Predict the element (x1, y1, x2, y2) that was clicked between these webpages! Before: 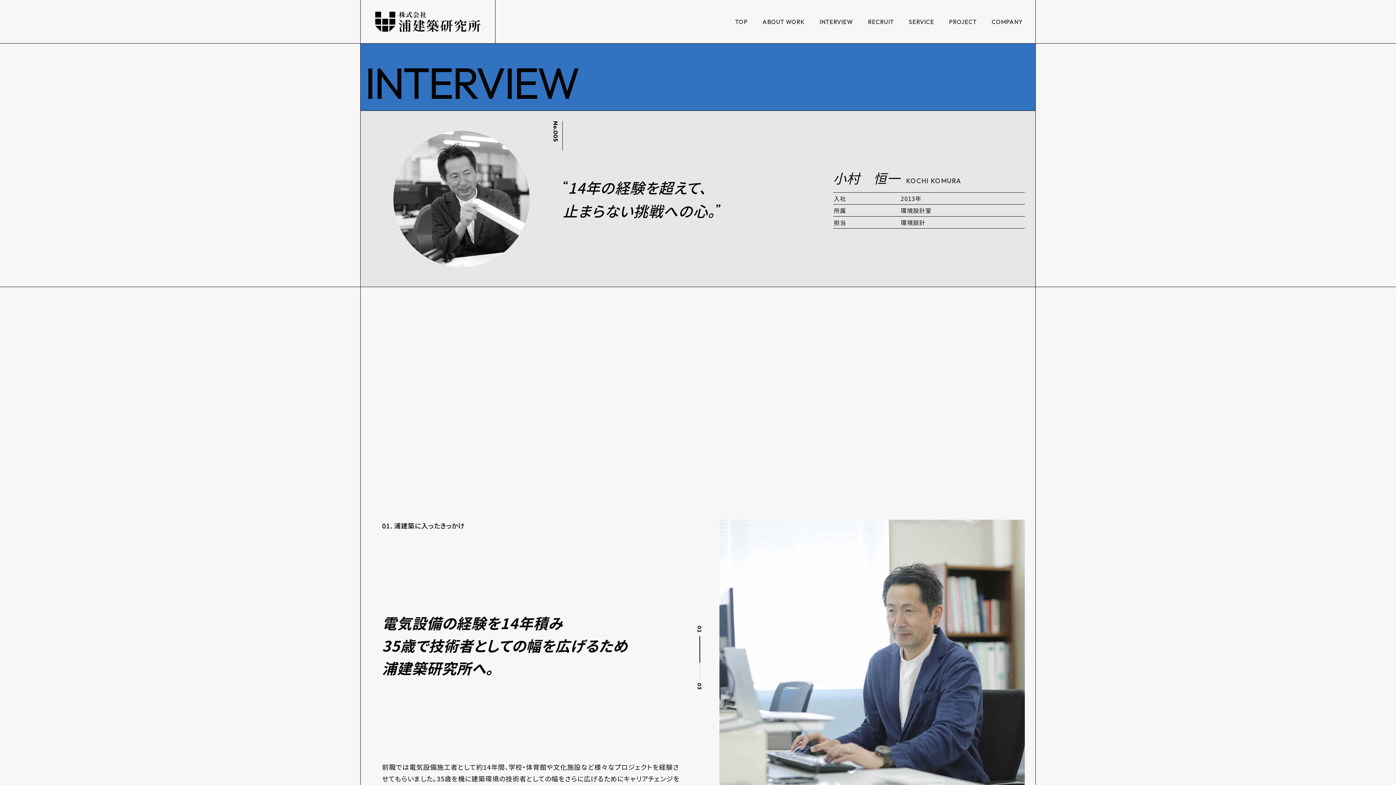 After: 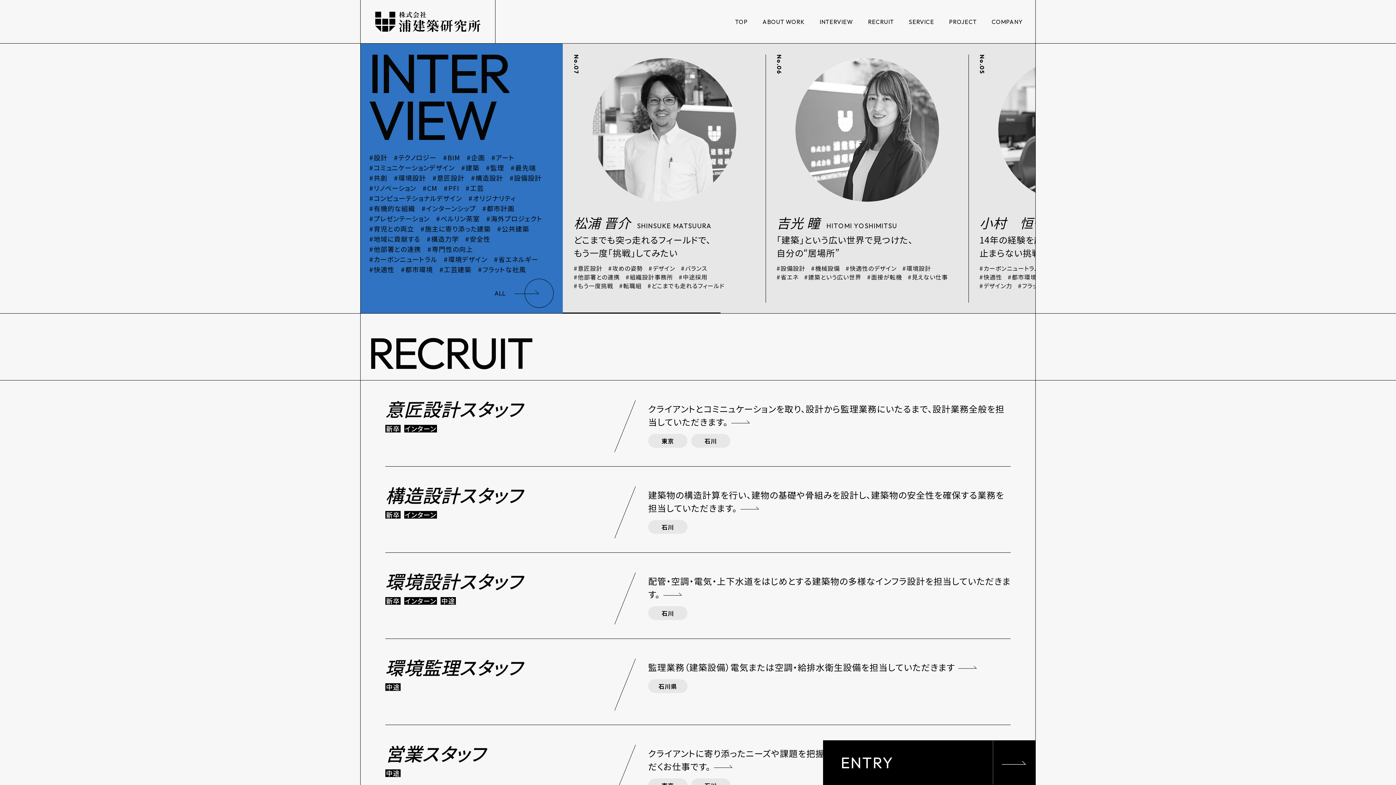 Action: label: INTERVIEW
INTERVIEW bbox: (812, 0, 860, 43)